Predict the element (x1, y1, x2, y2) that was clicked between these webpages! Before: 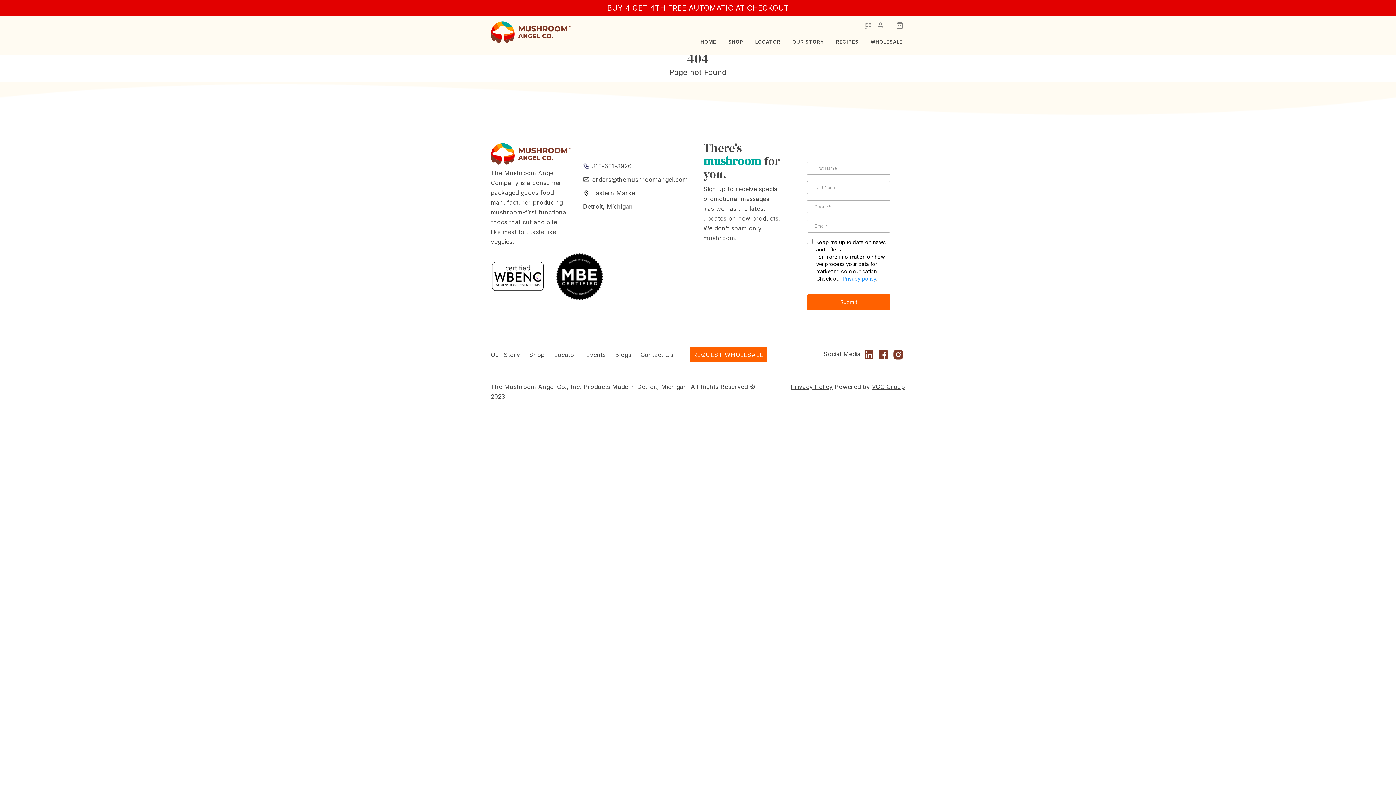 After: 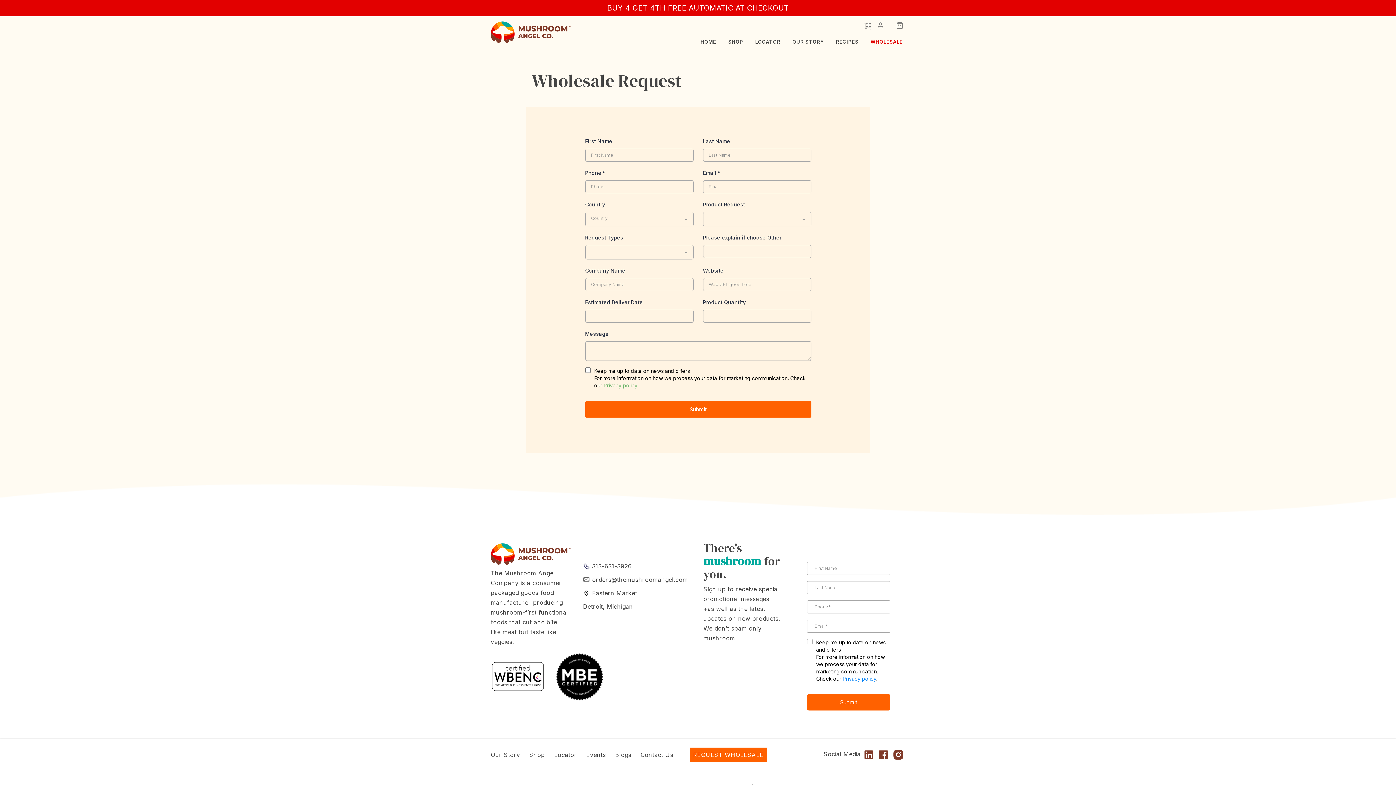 Action: bbox: (689, 322, 767, 337) label: REQUEST WHOLESALE